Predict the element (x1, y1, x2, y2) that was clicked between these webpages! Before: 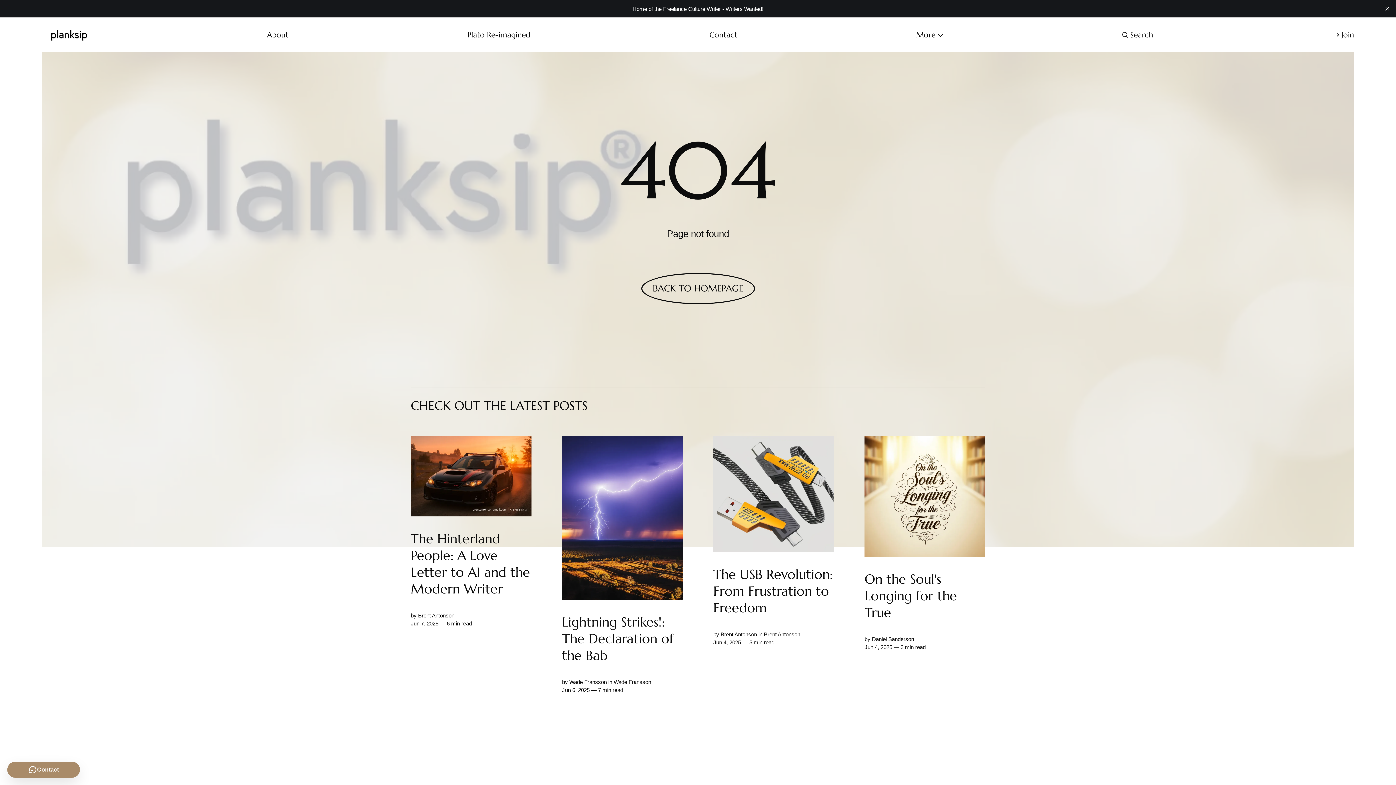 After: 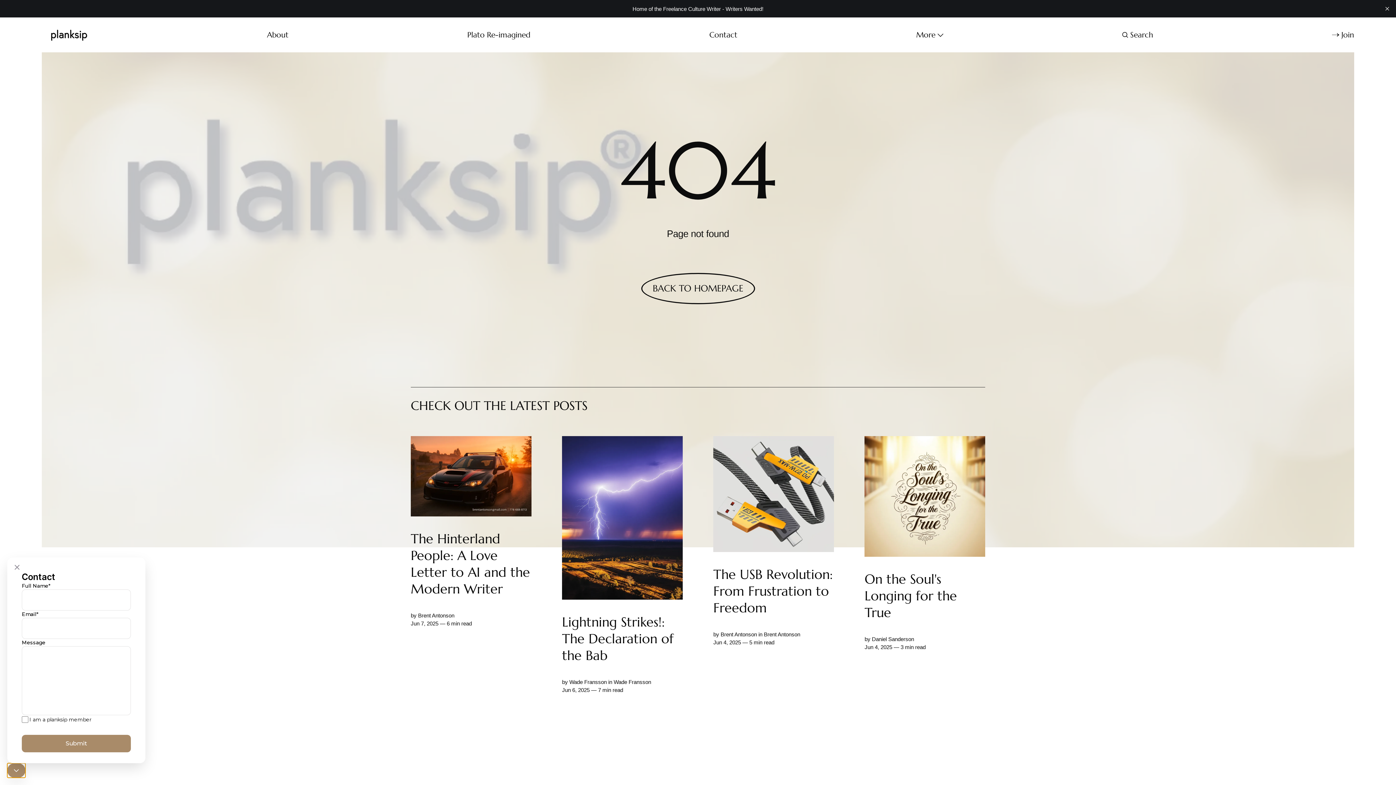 Action: bbox: (7, 762, 80, 778) label: Contact